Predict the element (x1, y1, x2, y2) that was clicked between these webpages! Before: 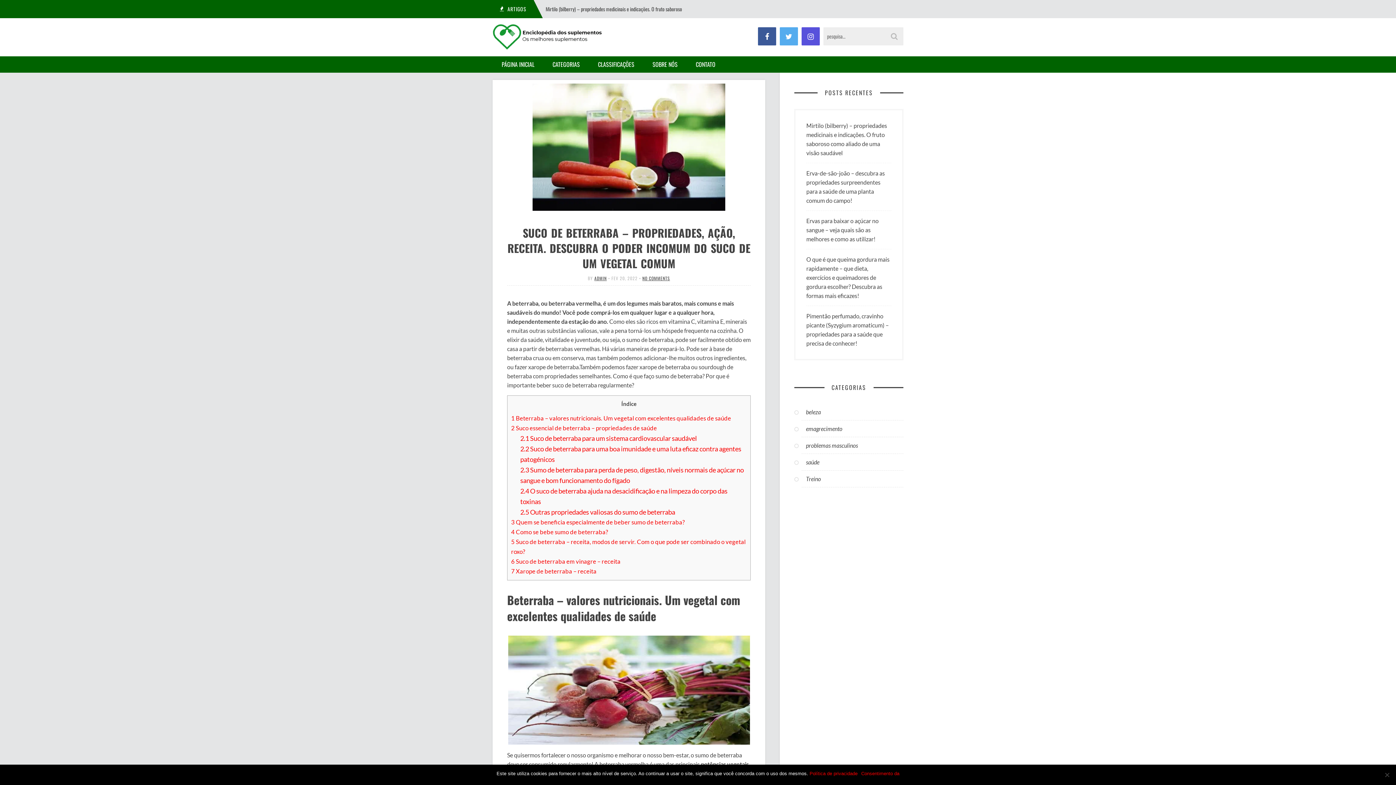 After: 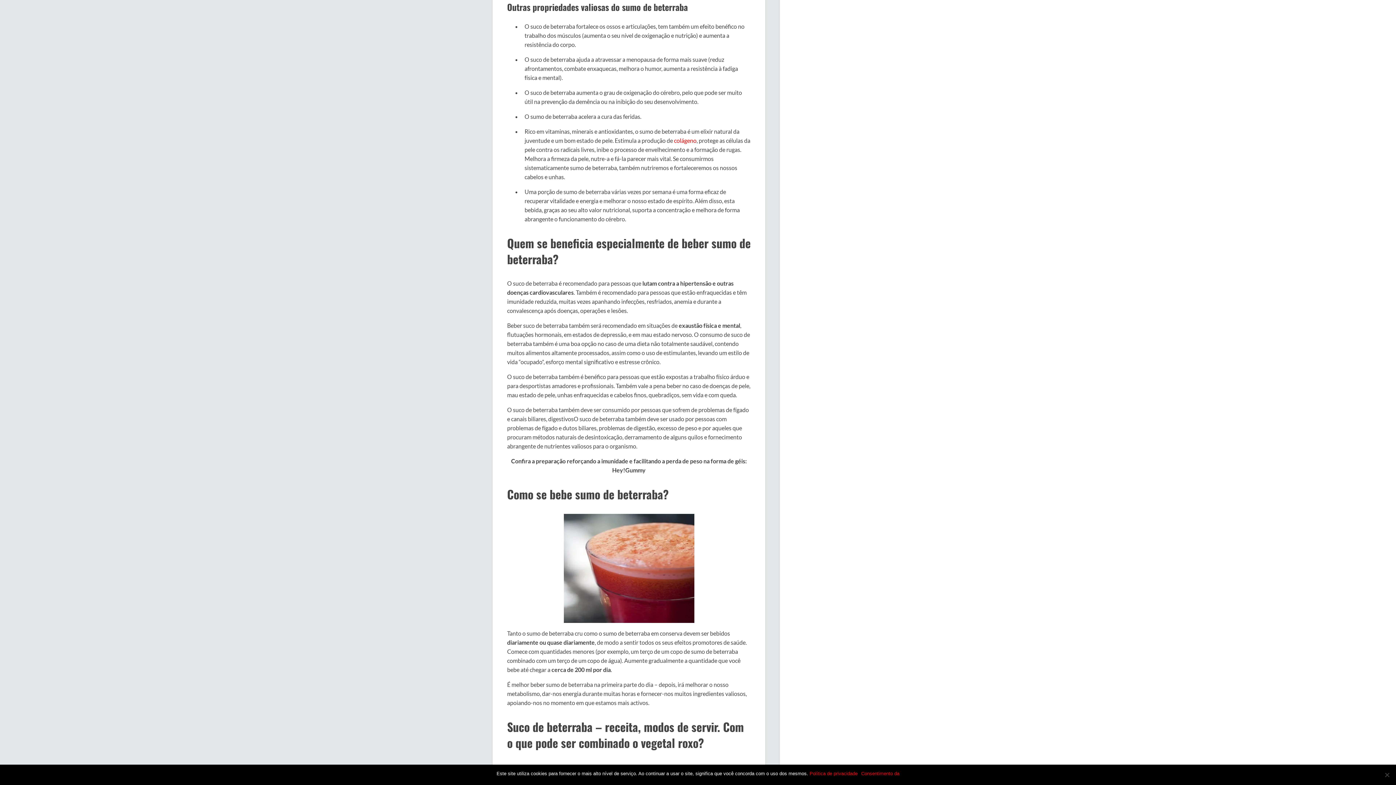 Action: label: 2.5 Outras propriedades valiosas do sumo de beterraba bbox: (520, 508, 675, 516)